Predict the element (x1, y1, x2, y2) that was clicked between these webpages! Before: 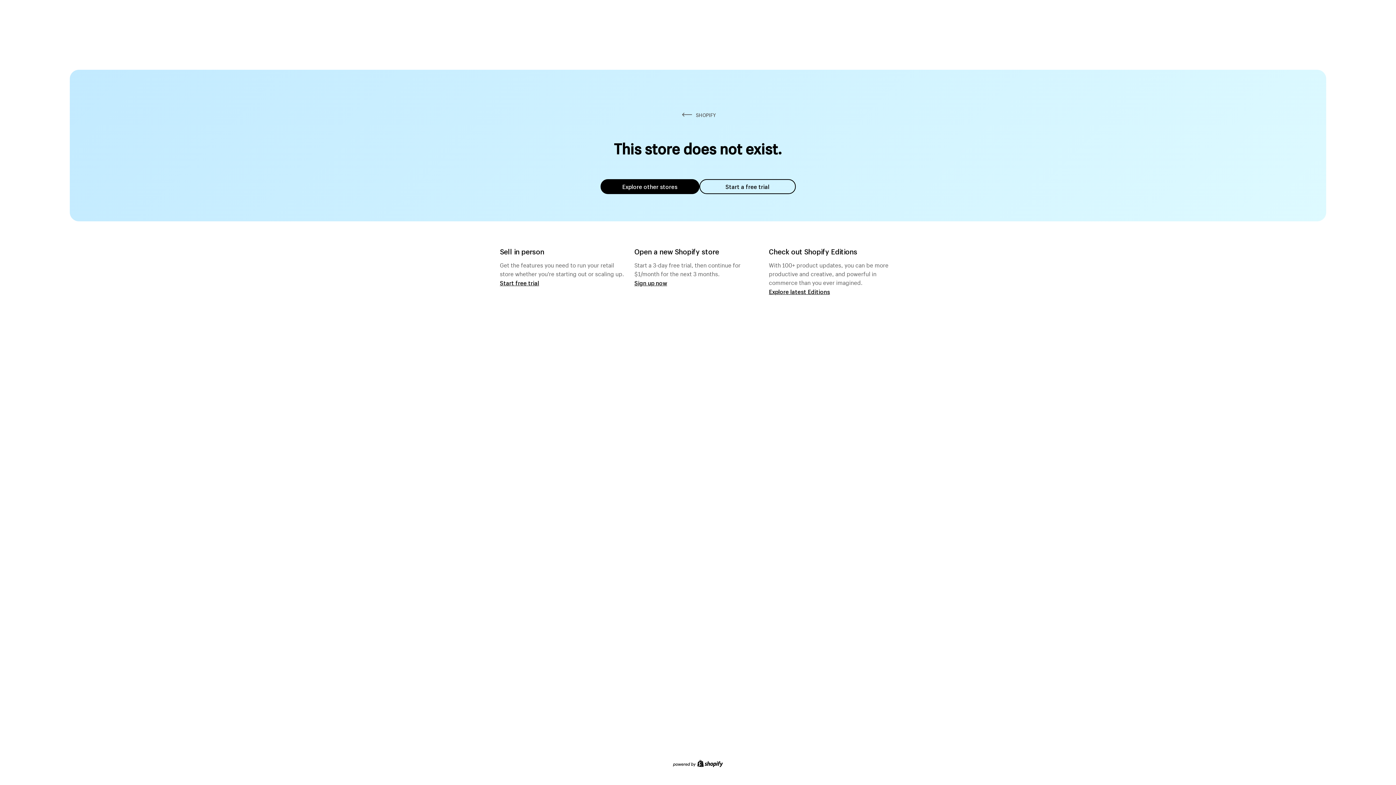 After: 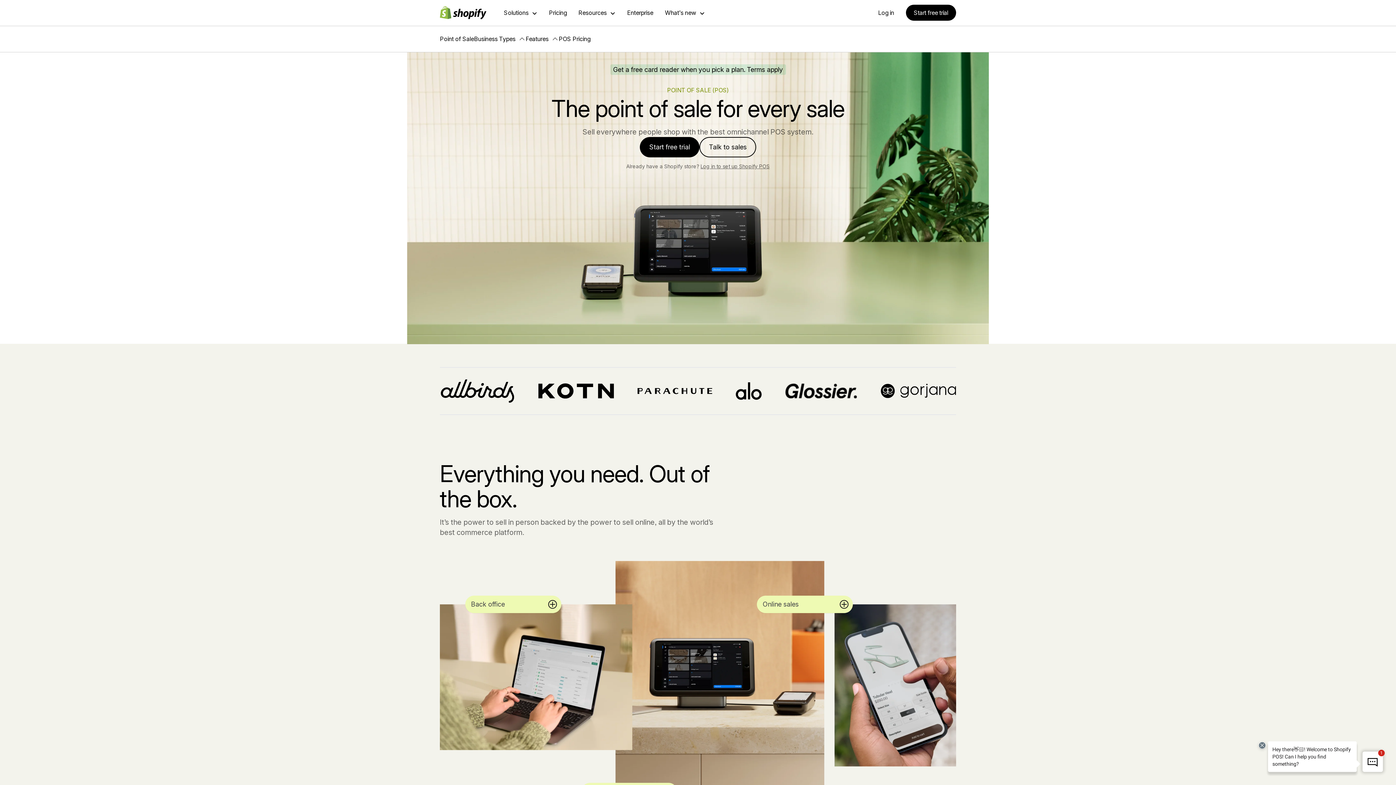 Action: bbox: (500, 279, 539, 286) label: Start free trial